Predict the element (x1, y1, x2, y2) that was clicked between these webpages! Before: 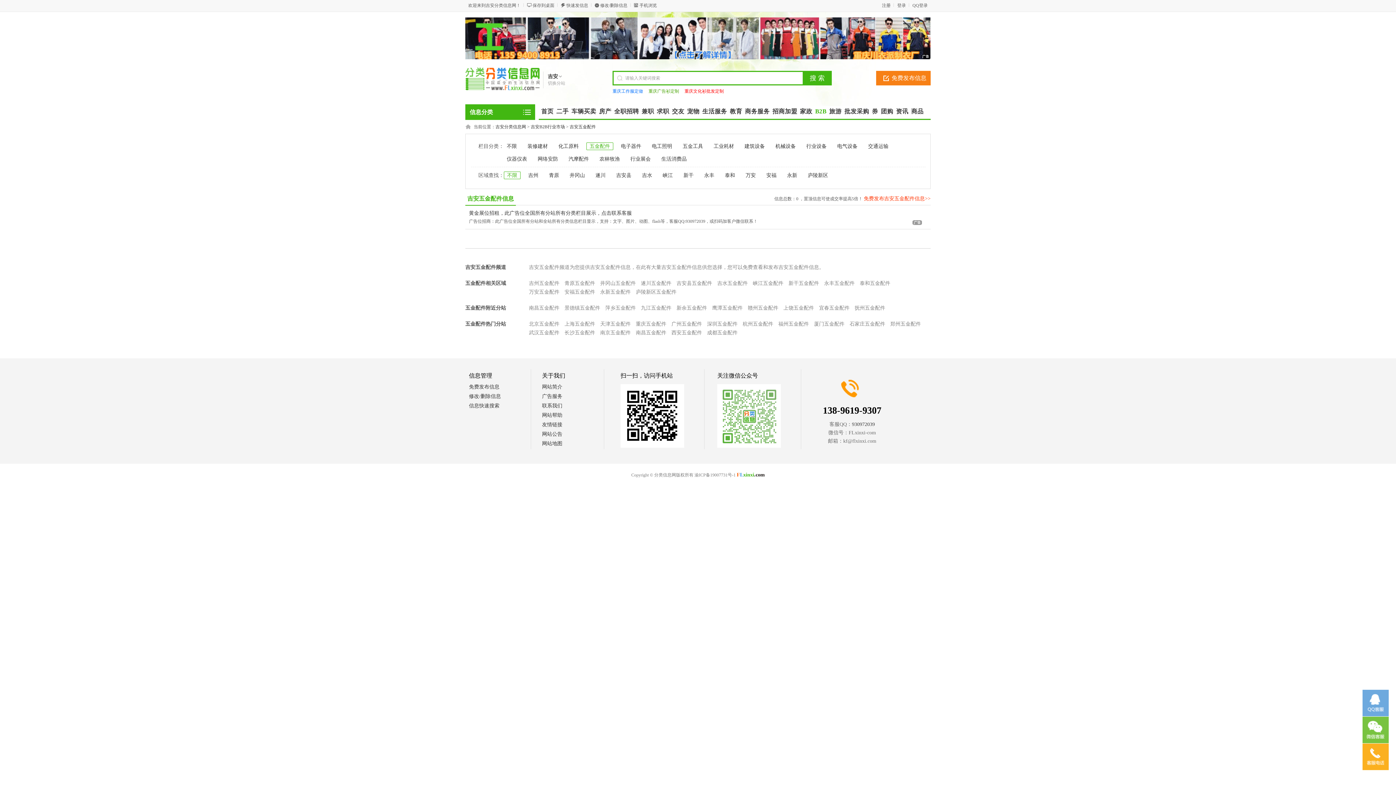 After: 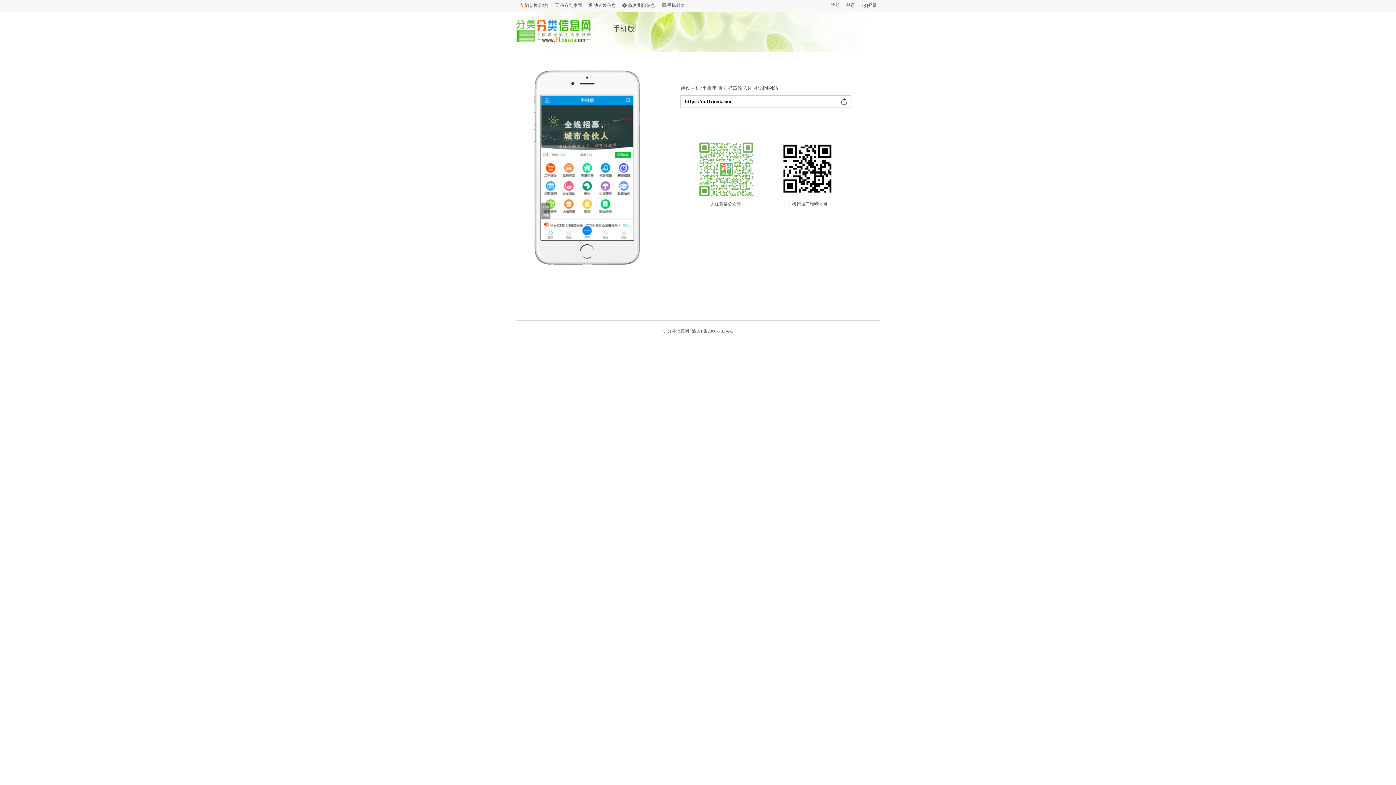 Action: label: 手机浏览 bbox: (639, 2, 657, 8)